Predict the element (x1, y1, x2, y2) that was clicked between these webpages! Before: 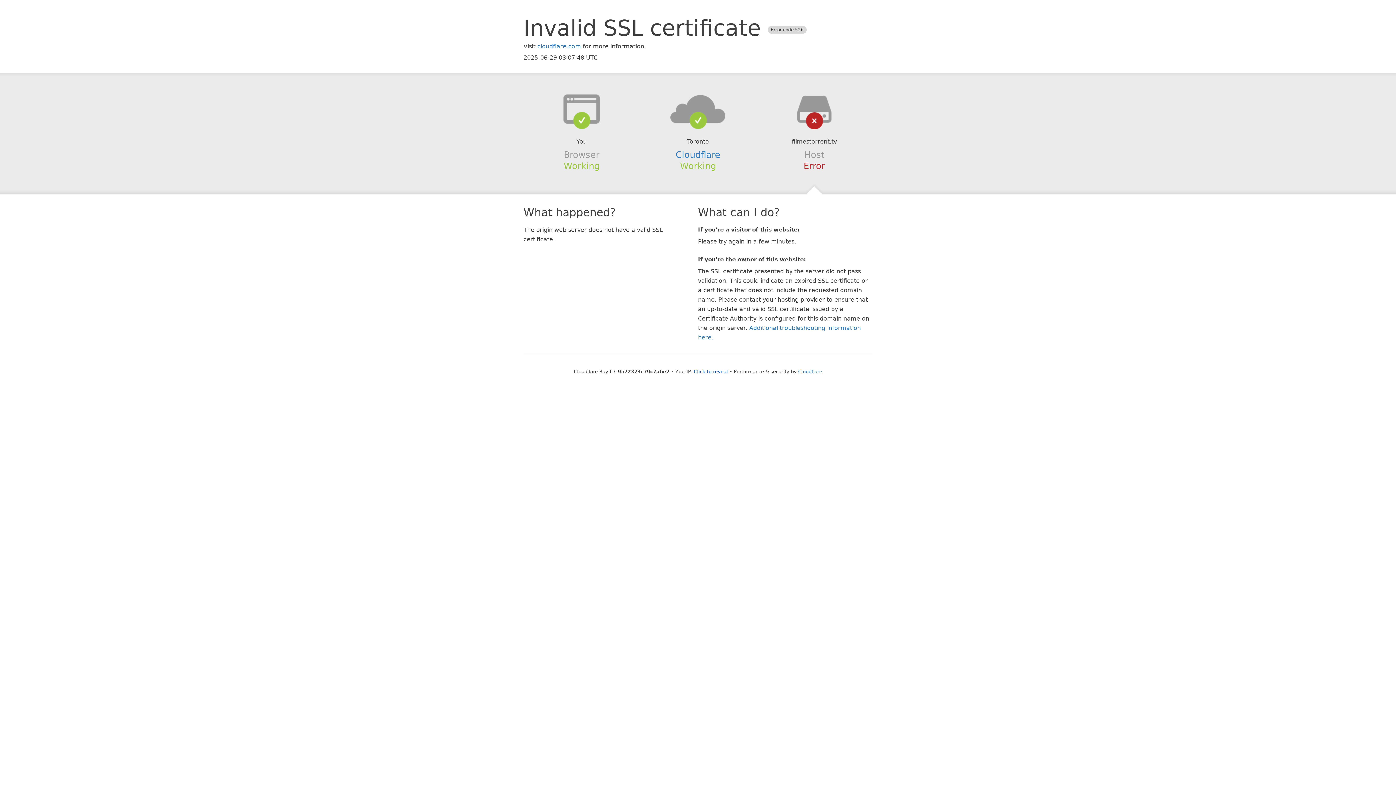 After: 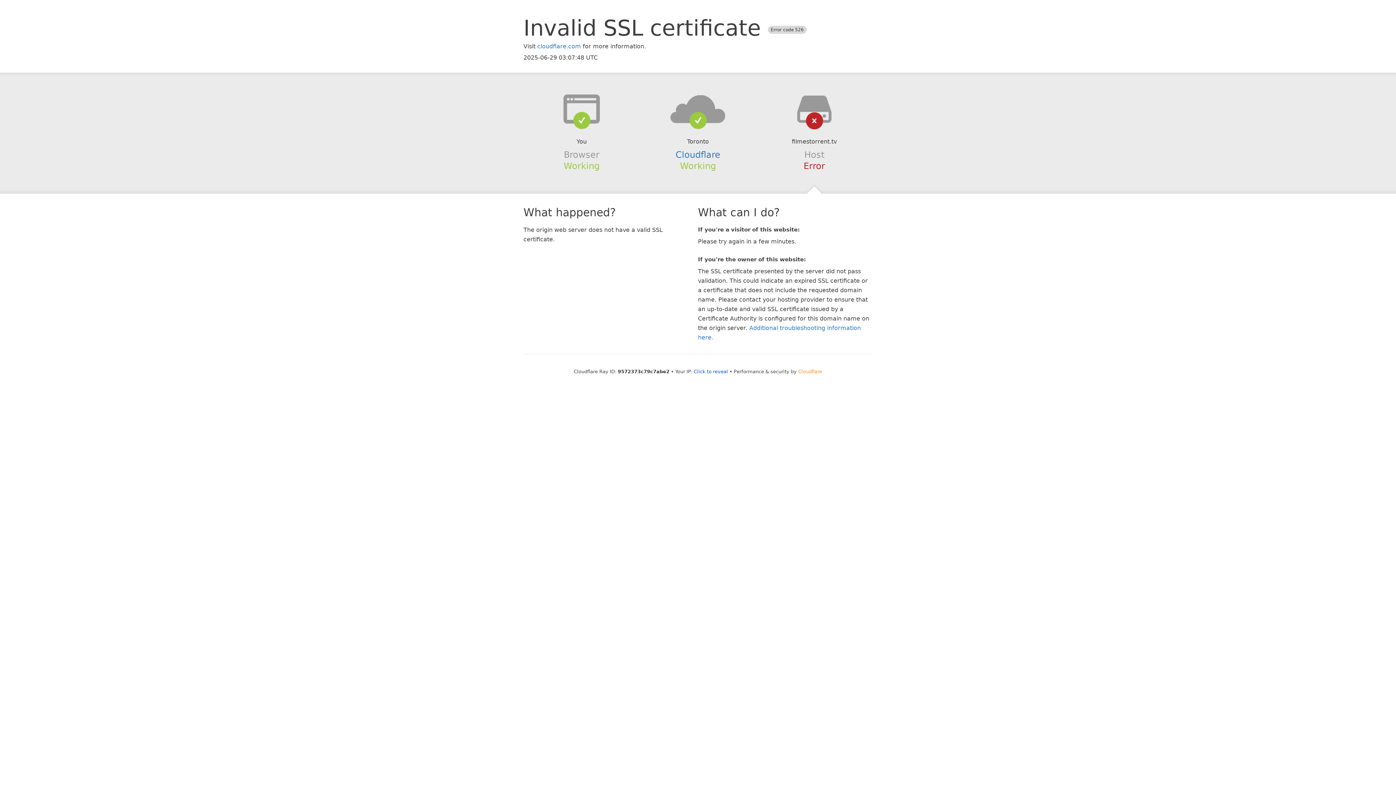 Action: bbox: (798, 368, 822, 374) label: Cloudflare